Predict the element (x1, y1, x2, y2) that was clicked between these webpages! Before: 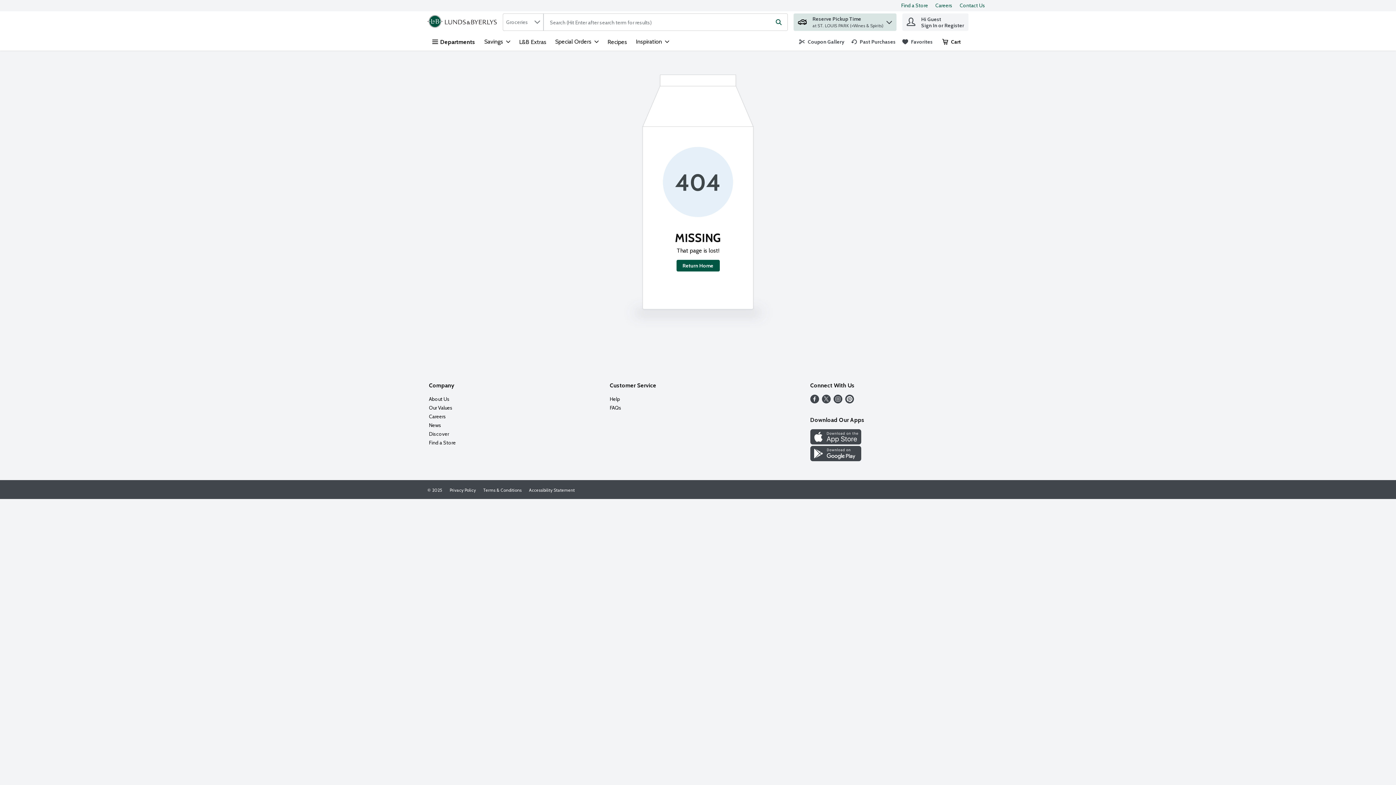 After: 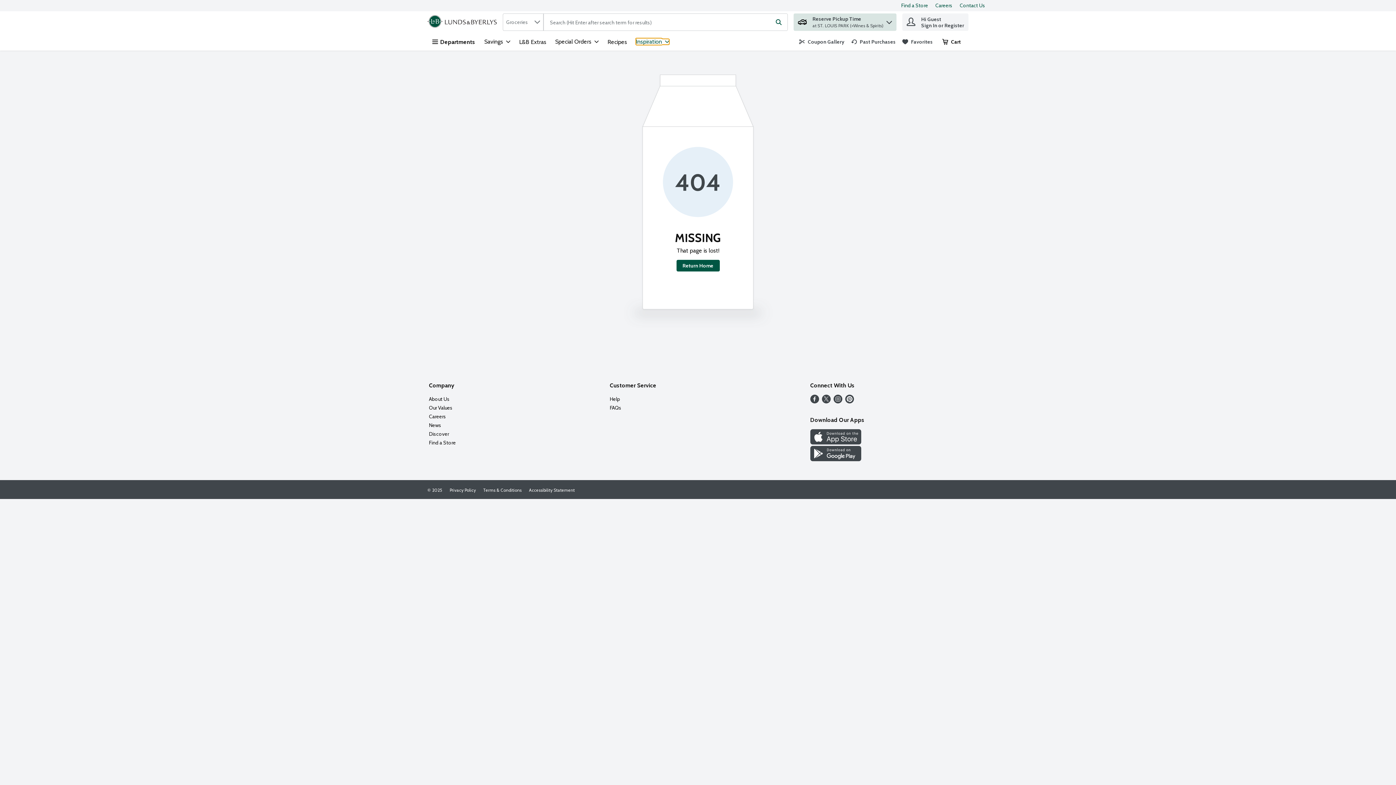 Action: label: Inspiration bbox: (636, 38, 669, 44)